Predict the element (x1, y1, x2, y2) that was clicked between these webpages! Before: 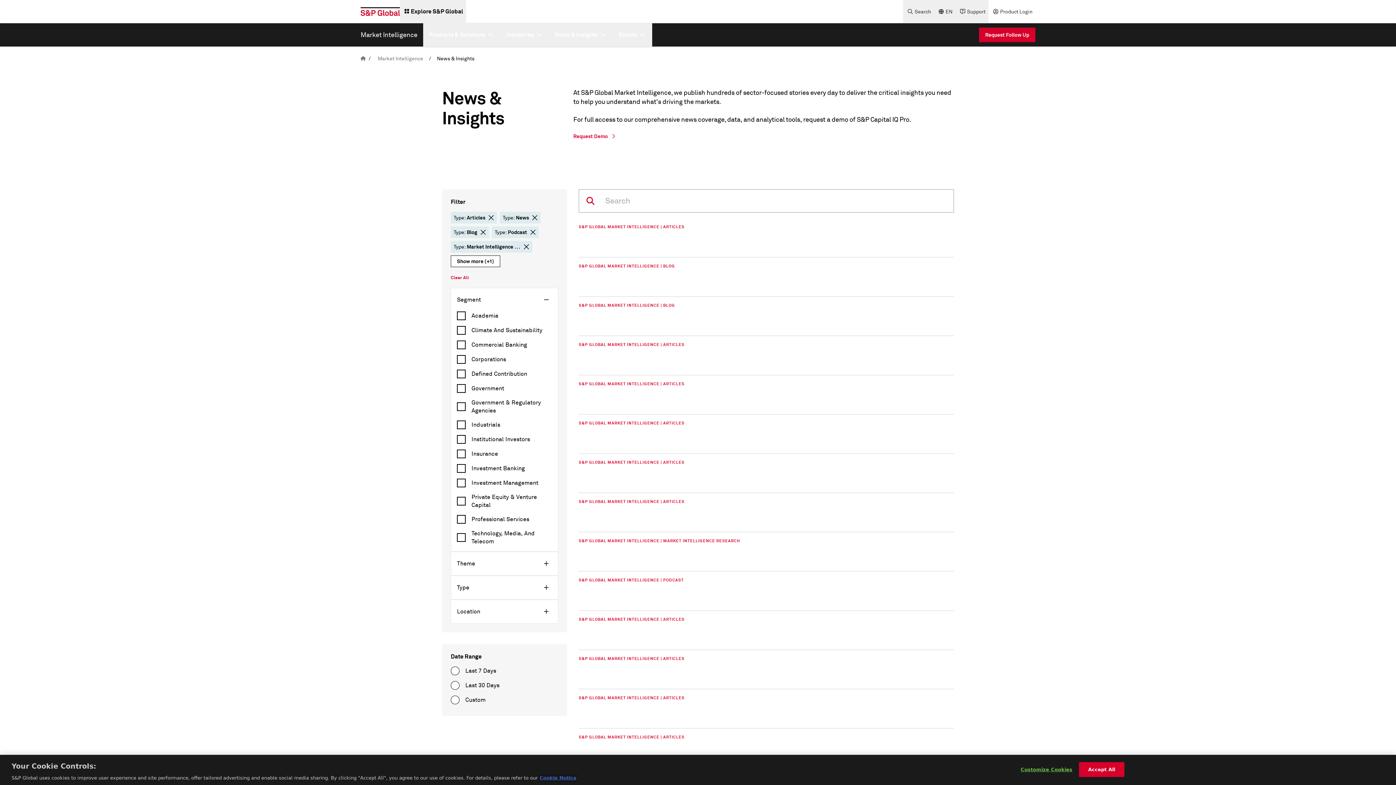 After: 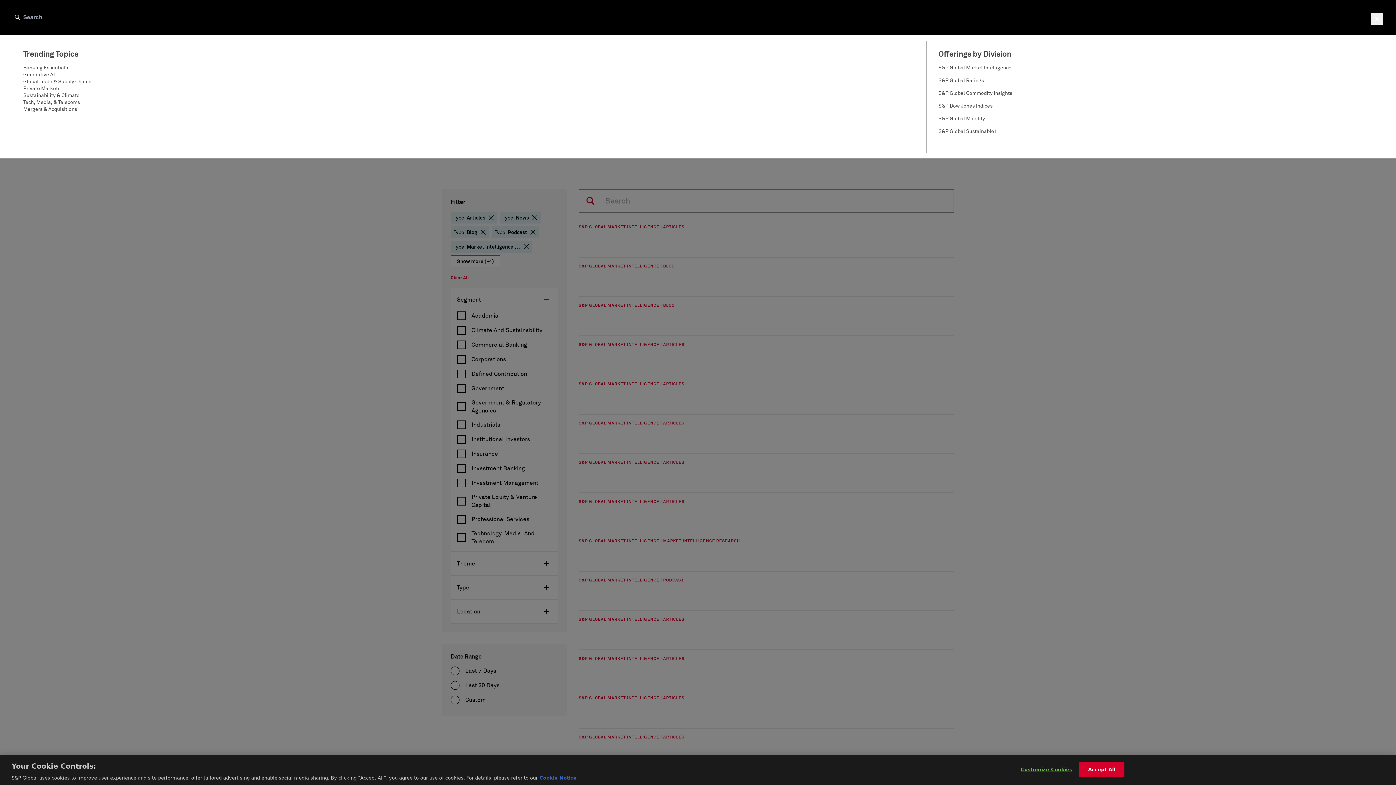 Action: label: Search bbox: (903, 0, 934, 23)